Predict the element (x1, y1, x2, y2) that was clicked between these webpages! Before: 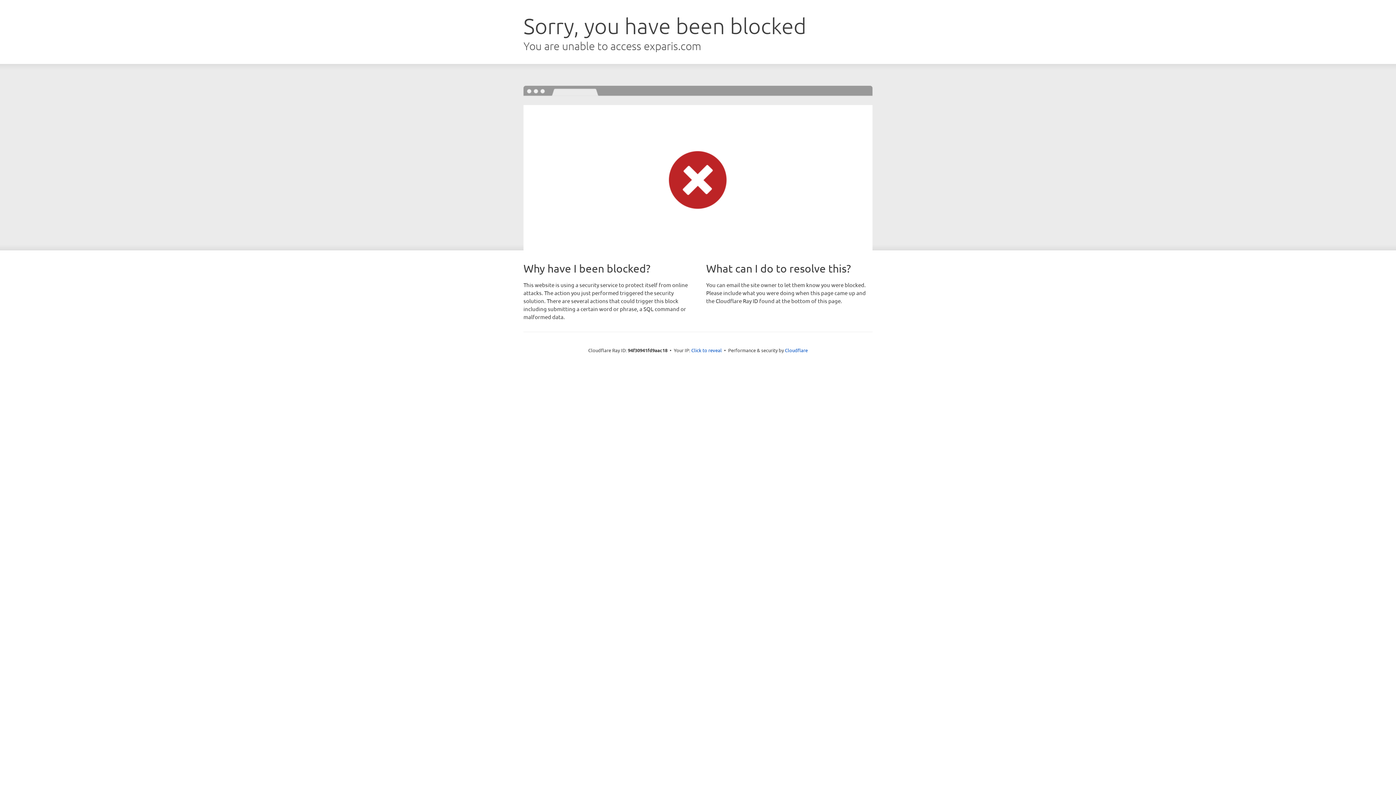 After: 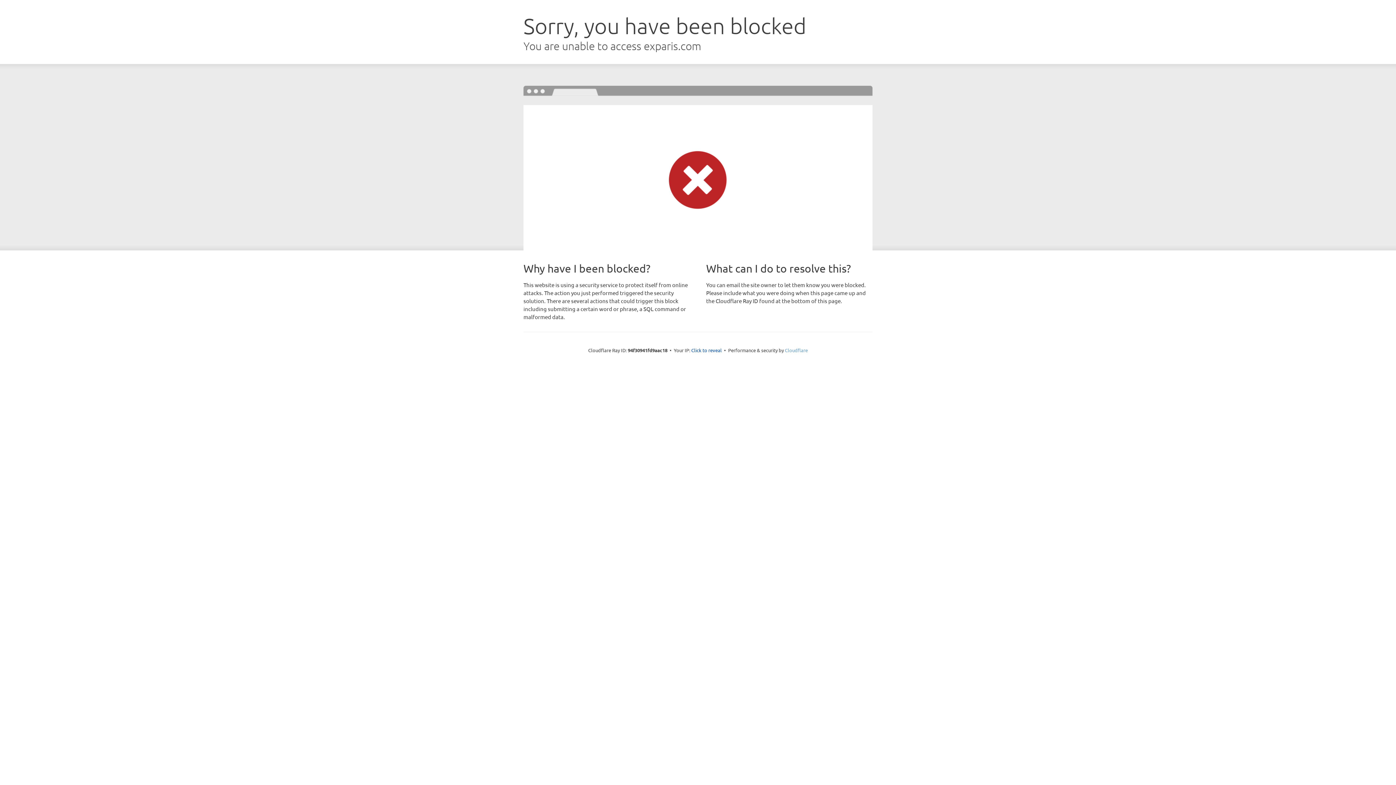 Action: bbox: (785, 347, 808, 353) label: Cloudflare